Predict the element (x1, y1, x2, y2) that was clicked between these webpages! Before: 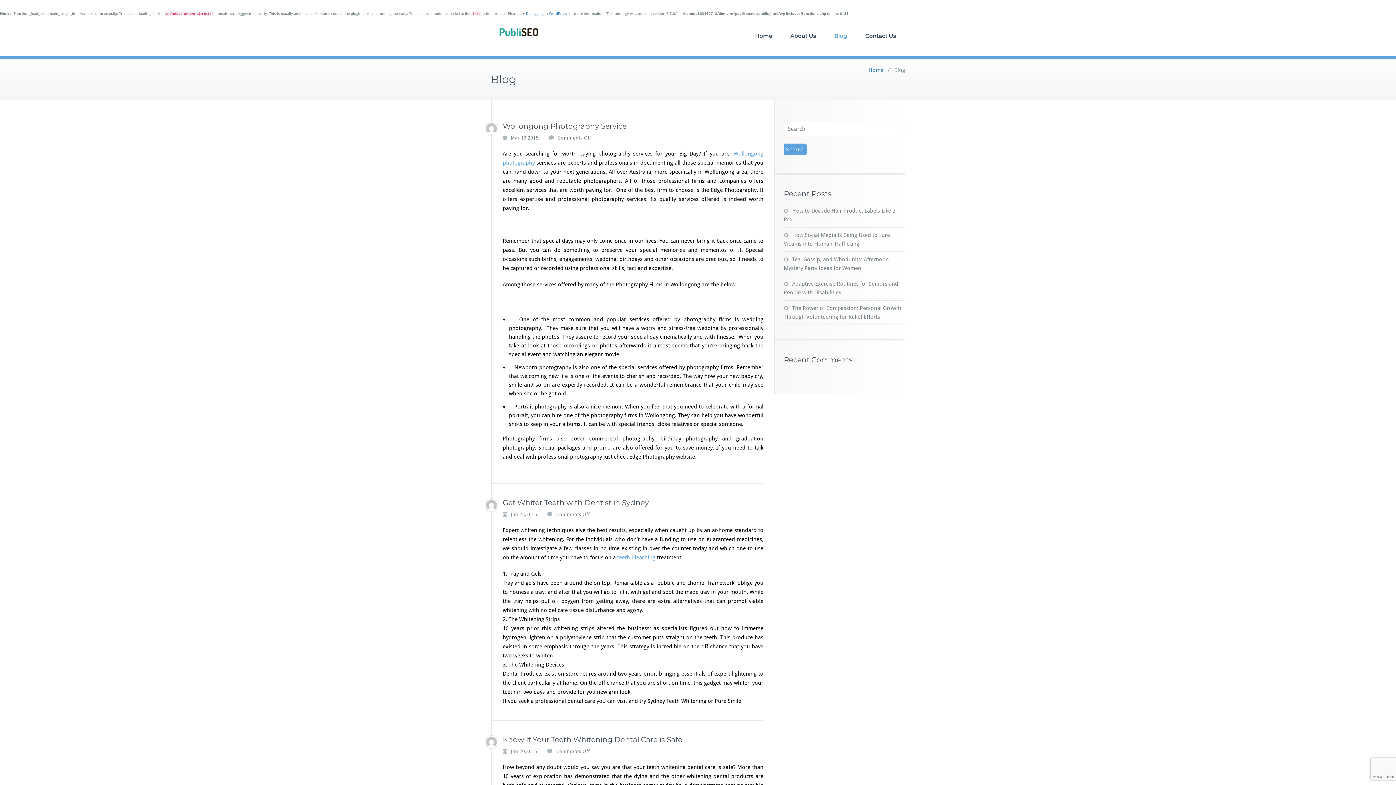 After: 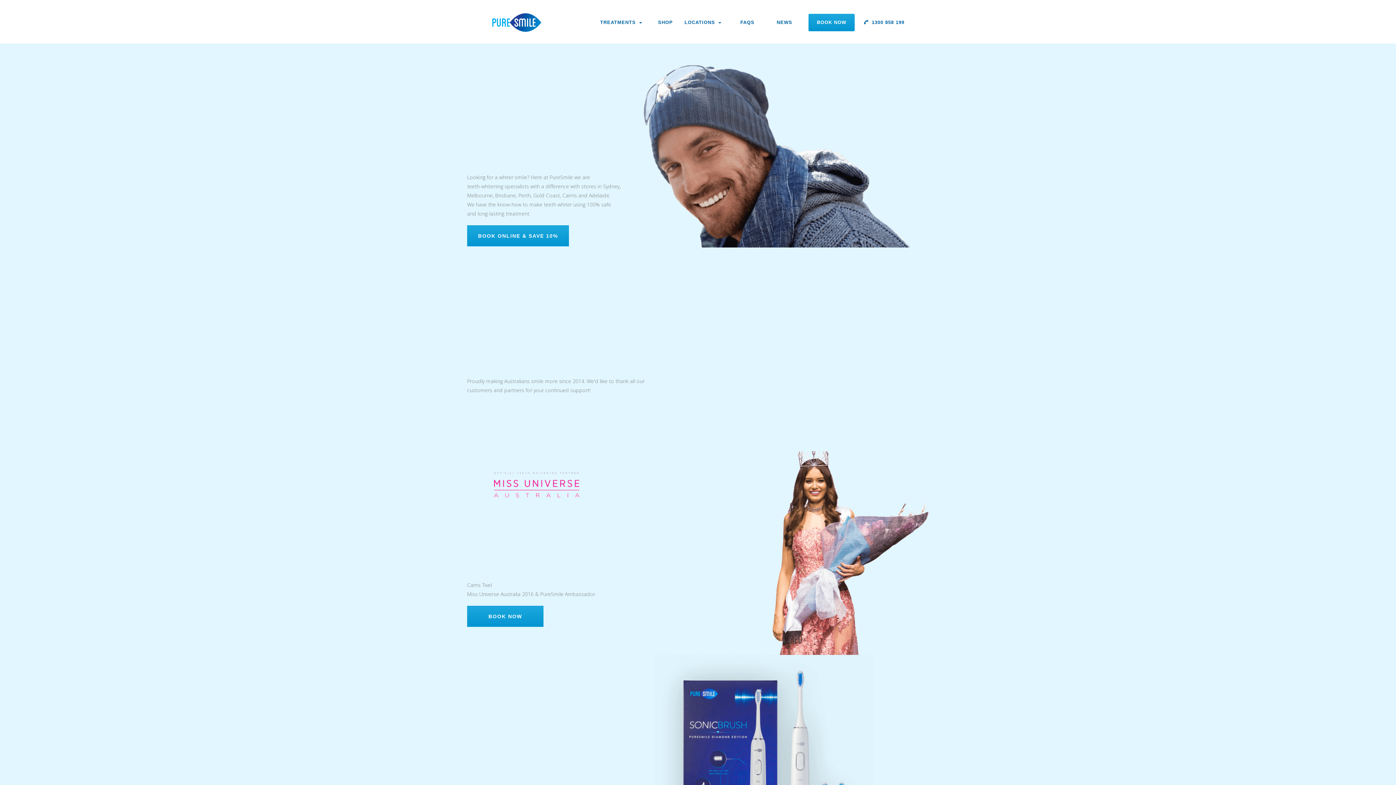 Action: bbox: (617, 554, 655, 560) label: teeth bleaching